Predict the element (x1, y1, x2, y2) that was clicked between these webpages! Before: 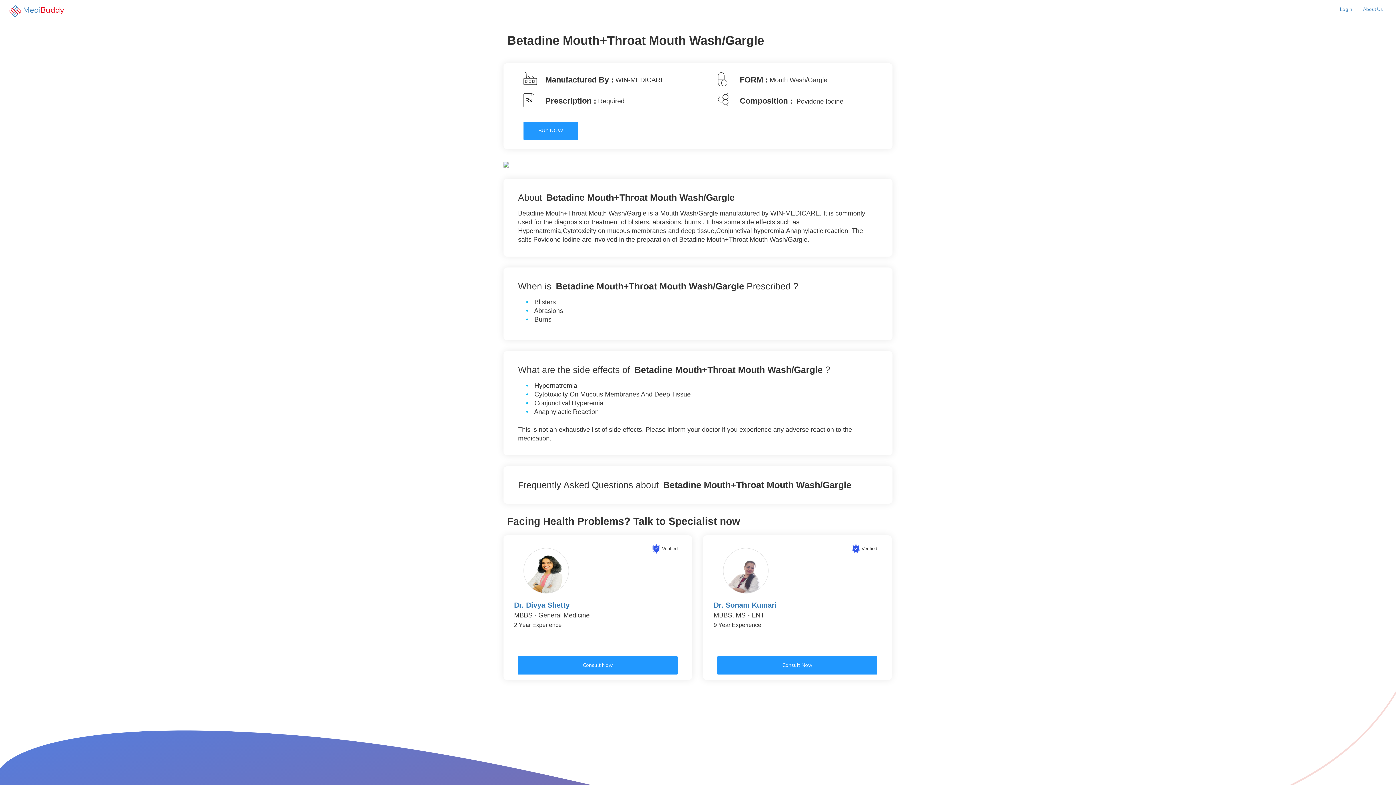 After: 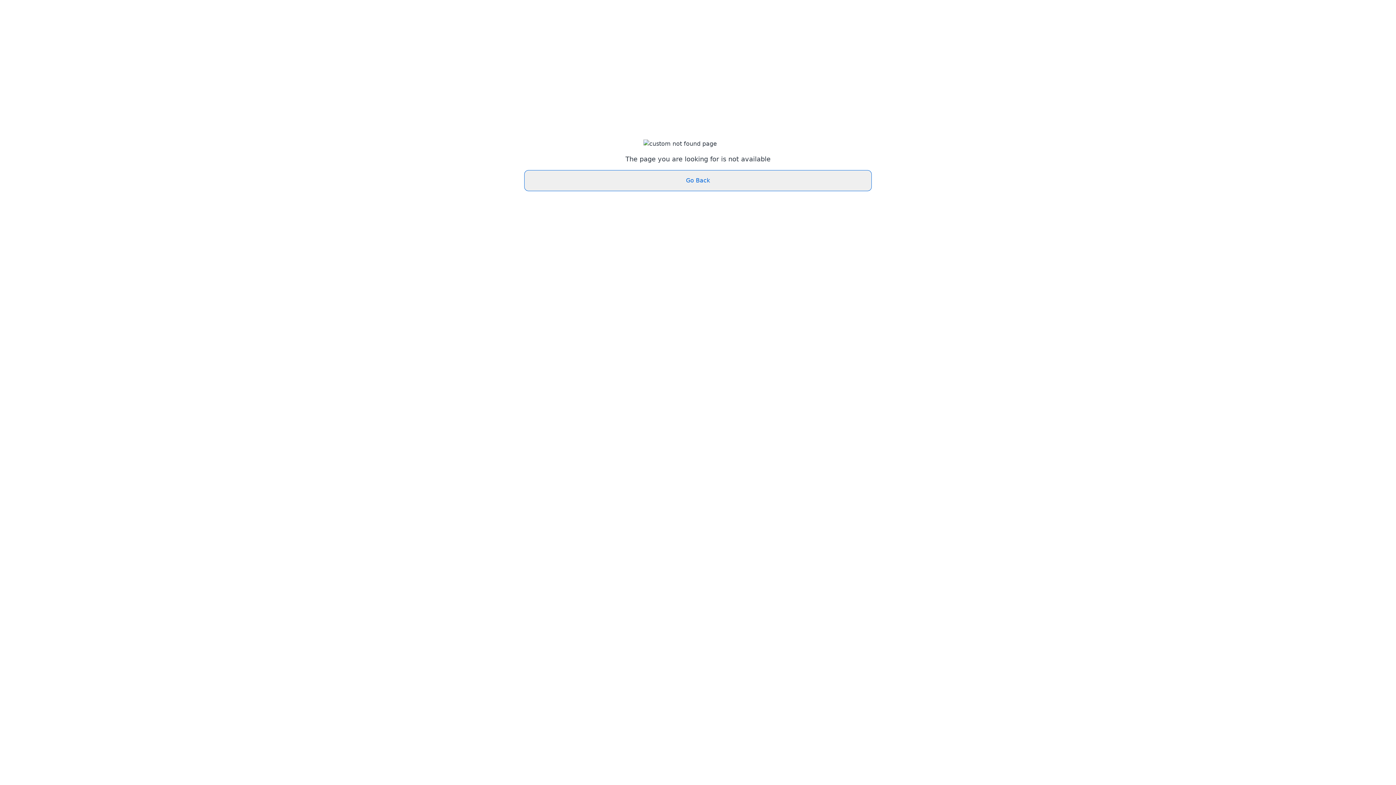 Action: bbox: (503, 157, 509, 170)